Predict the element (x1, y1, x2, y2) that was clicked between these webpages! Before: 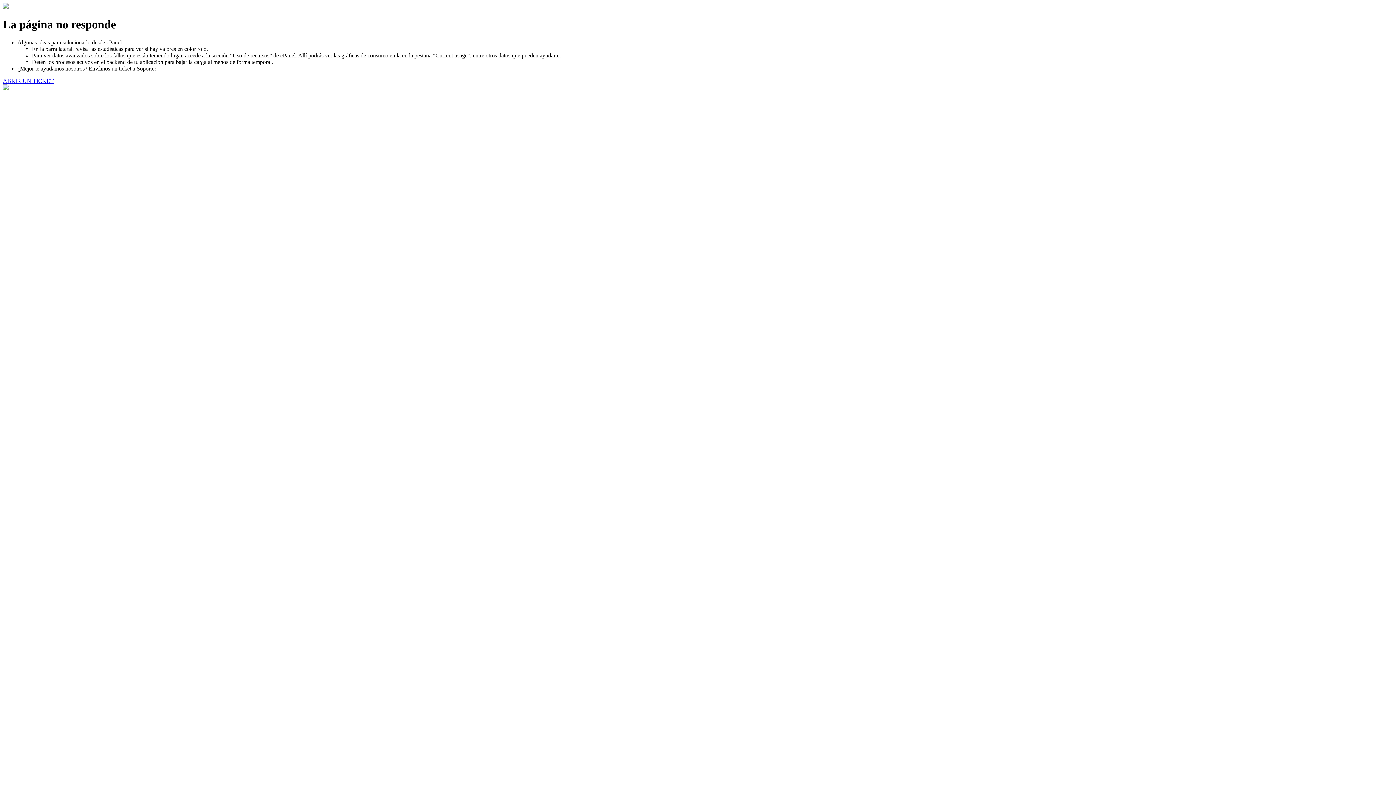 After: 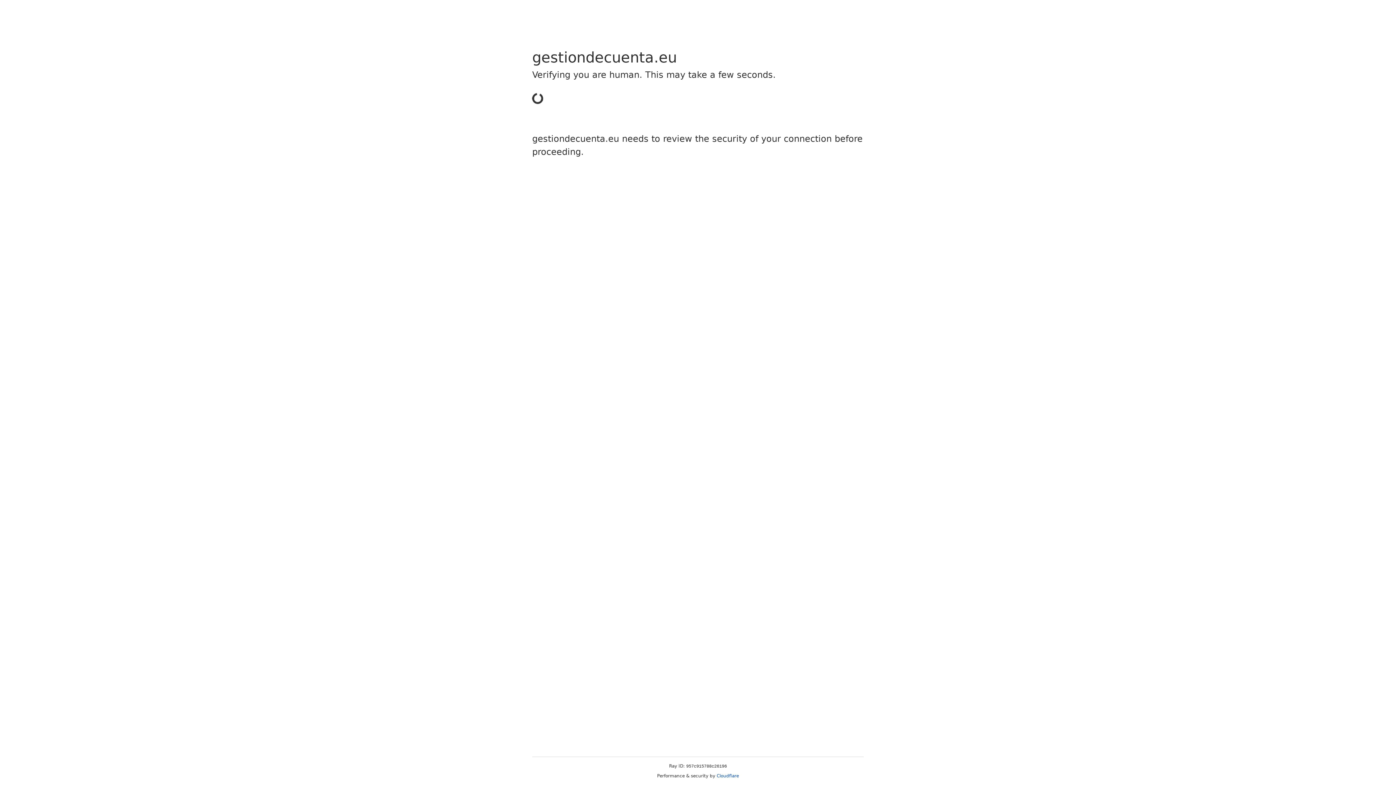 Action: bbox: (2, 77, 53, 83) label: ABRIR UN TICKET